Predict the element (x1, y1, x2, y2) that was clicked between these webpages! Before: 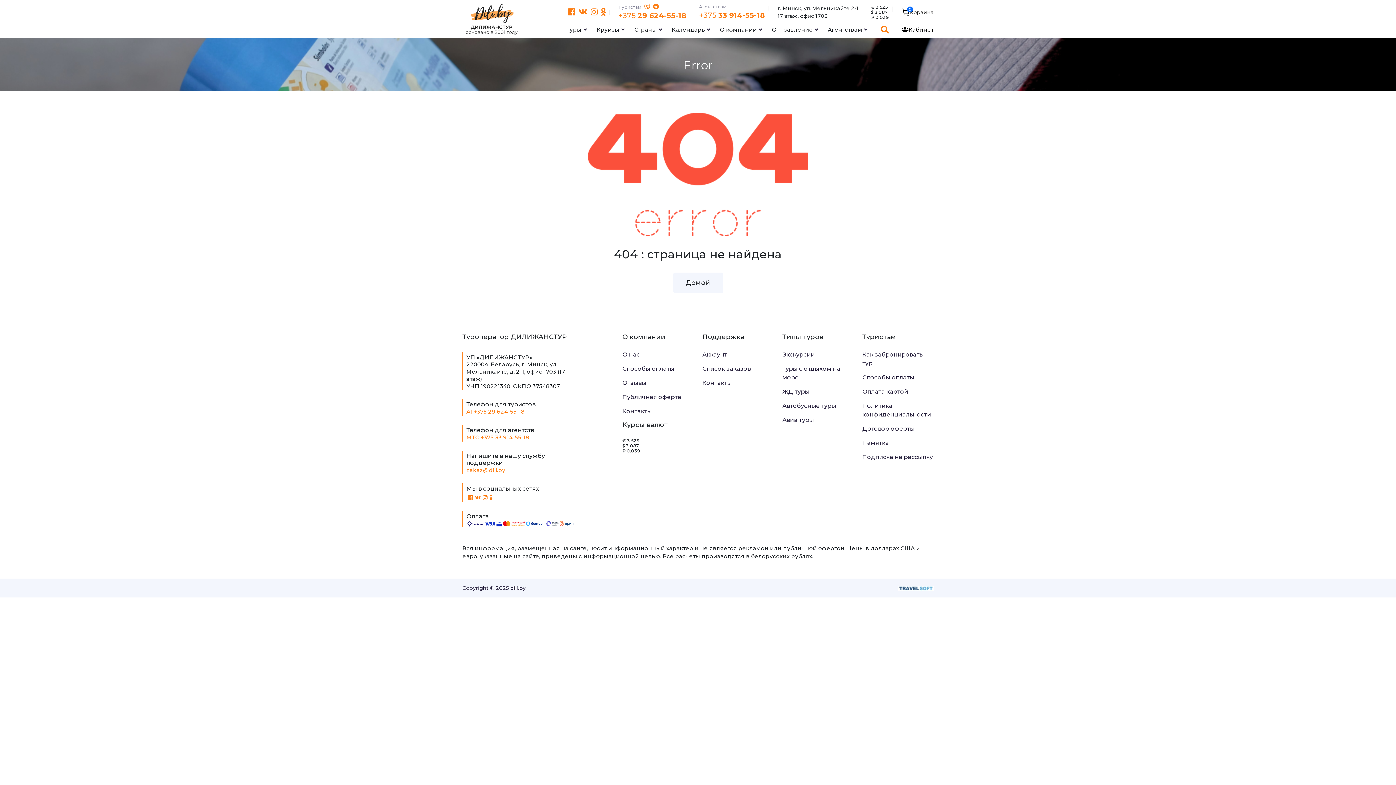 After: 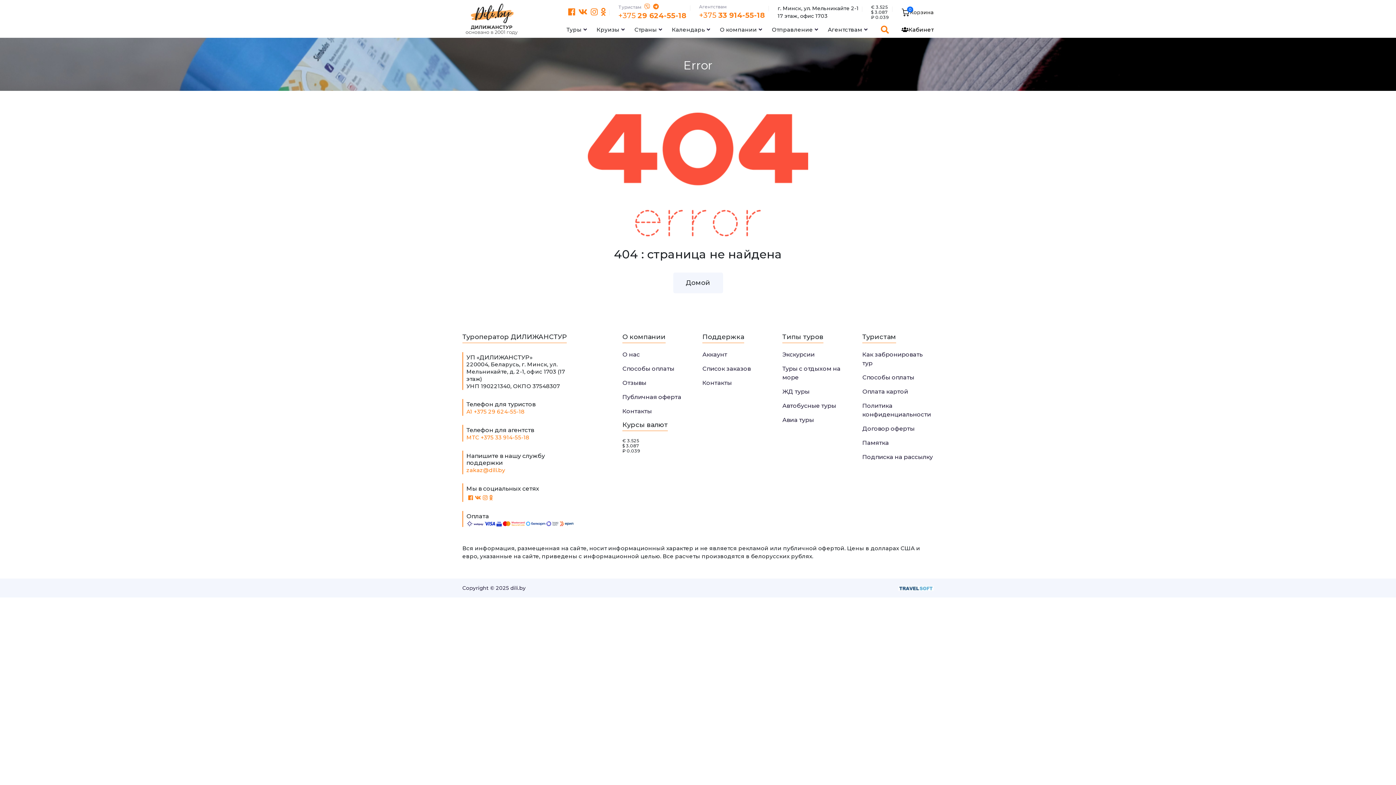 Action: bbox: (702, 365, 750, 372) label: Список заказов